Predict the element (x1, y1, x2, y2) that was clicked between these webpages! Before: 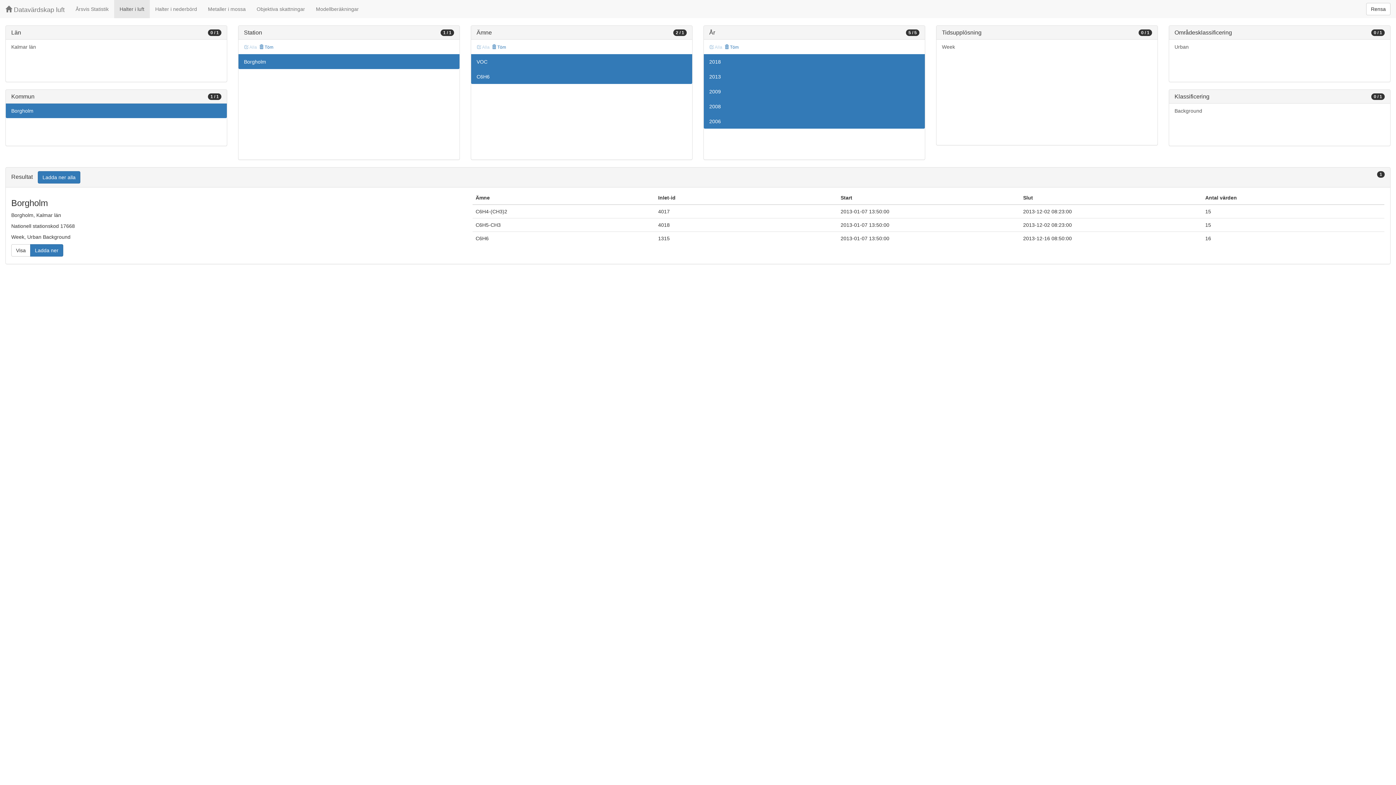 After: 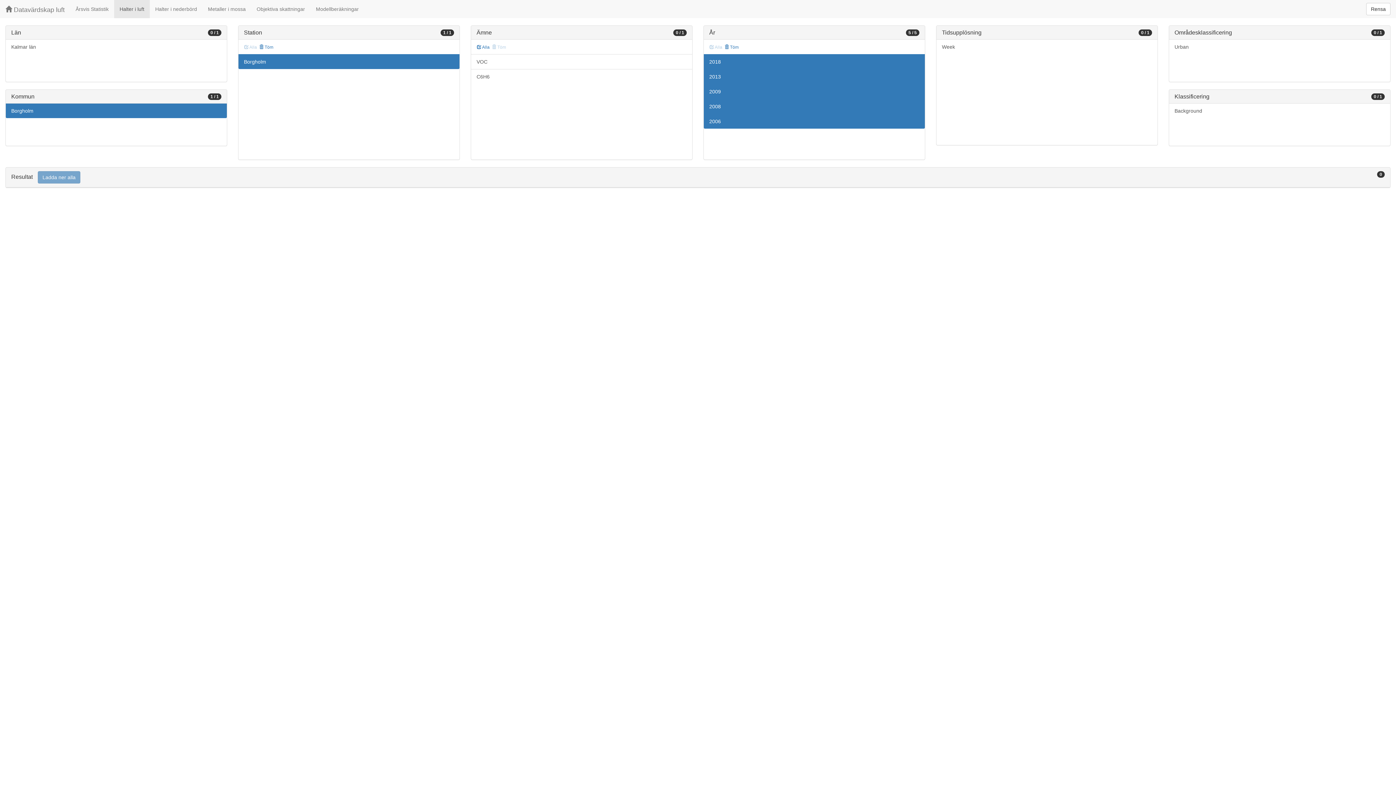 Action: label:  Töm bbox: (491, 43, 506, 51)